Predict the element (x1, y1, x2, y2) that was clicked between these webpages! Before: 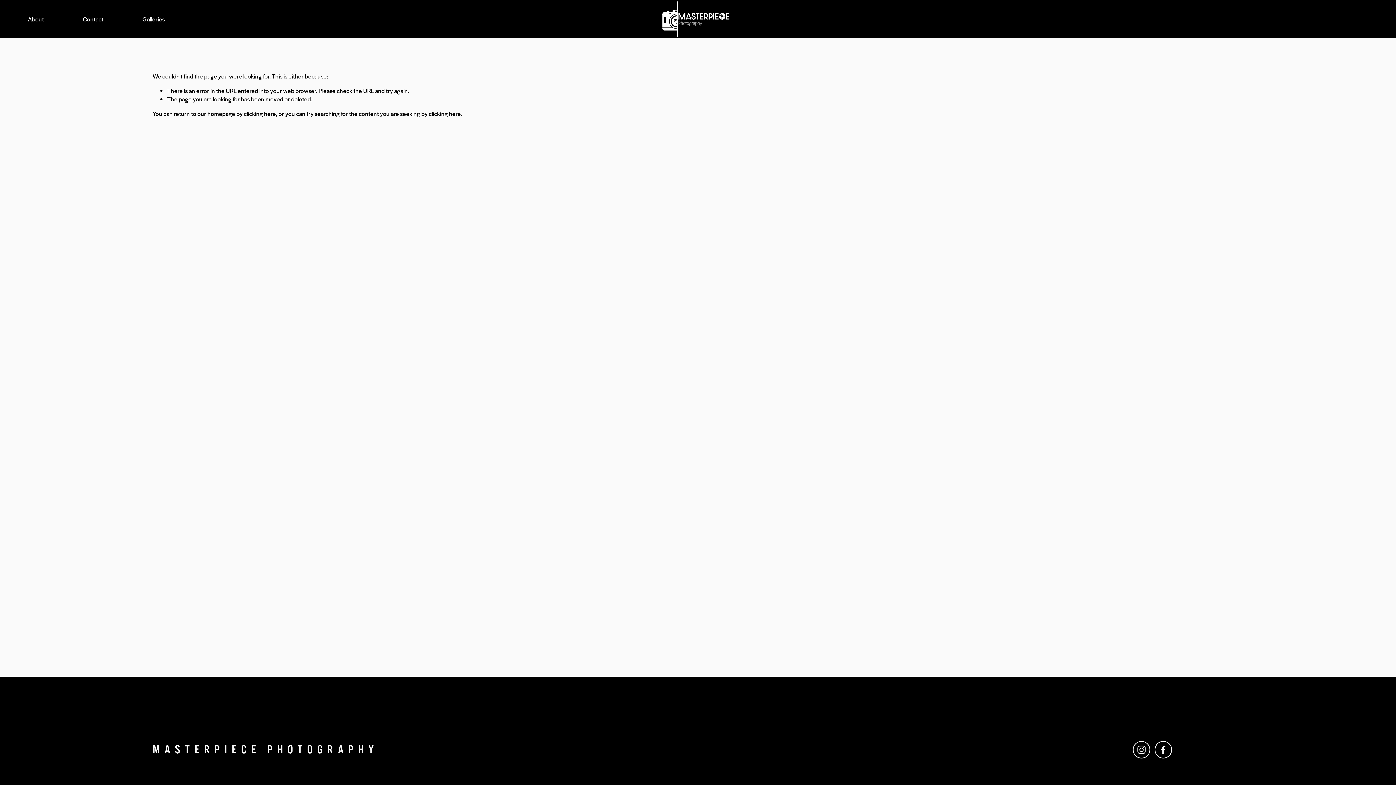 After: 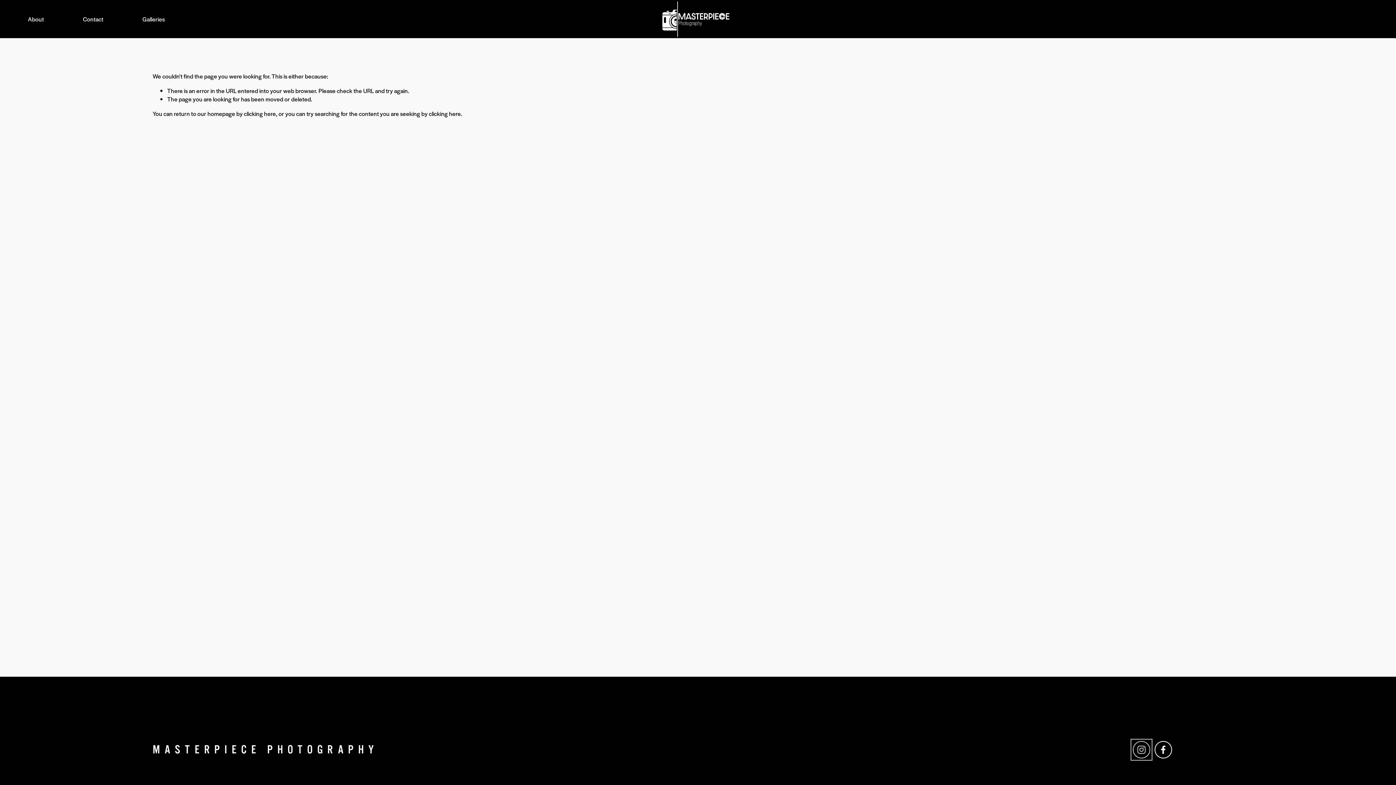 Action: label: Instagram bbox: (1133, 741, 1150, 759)